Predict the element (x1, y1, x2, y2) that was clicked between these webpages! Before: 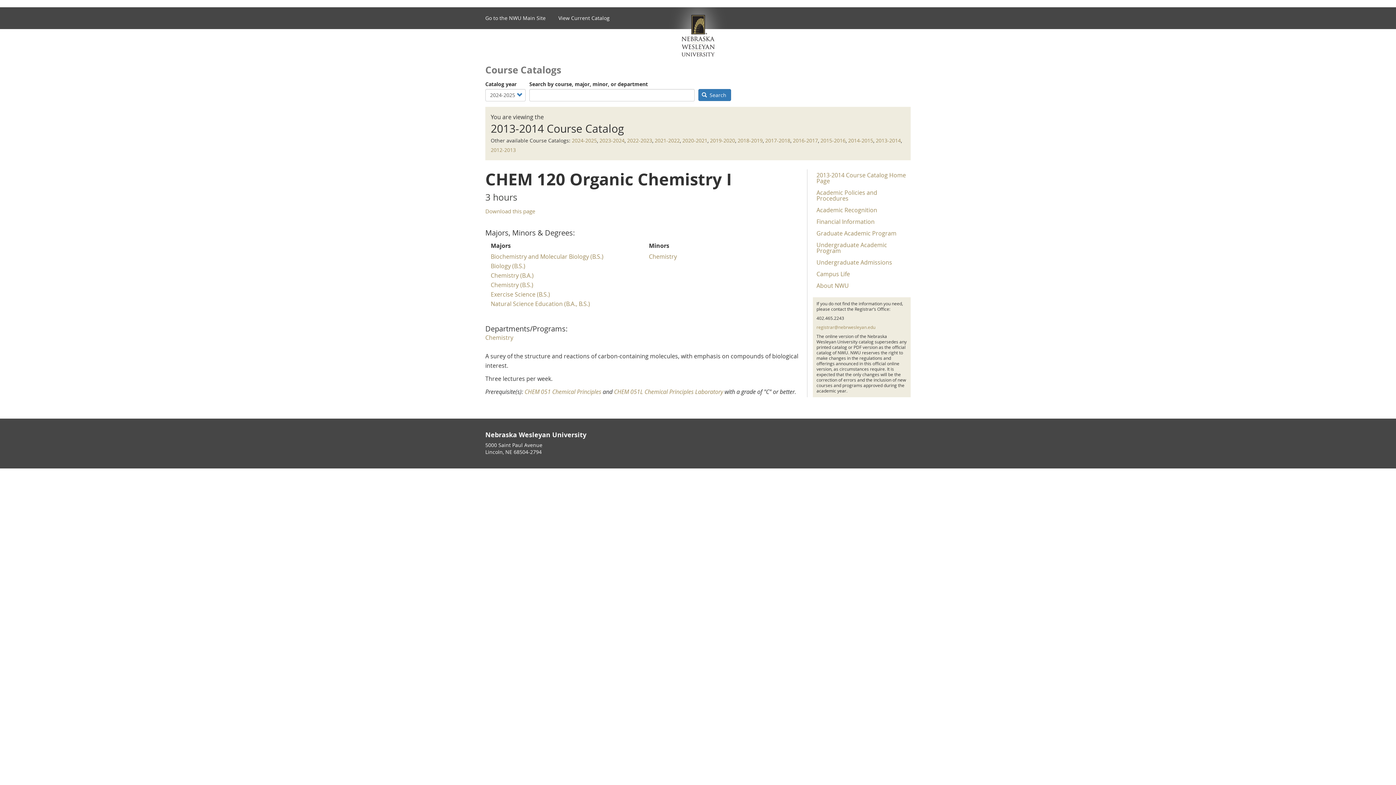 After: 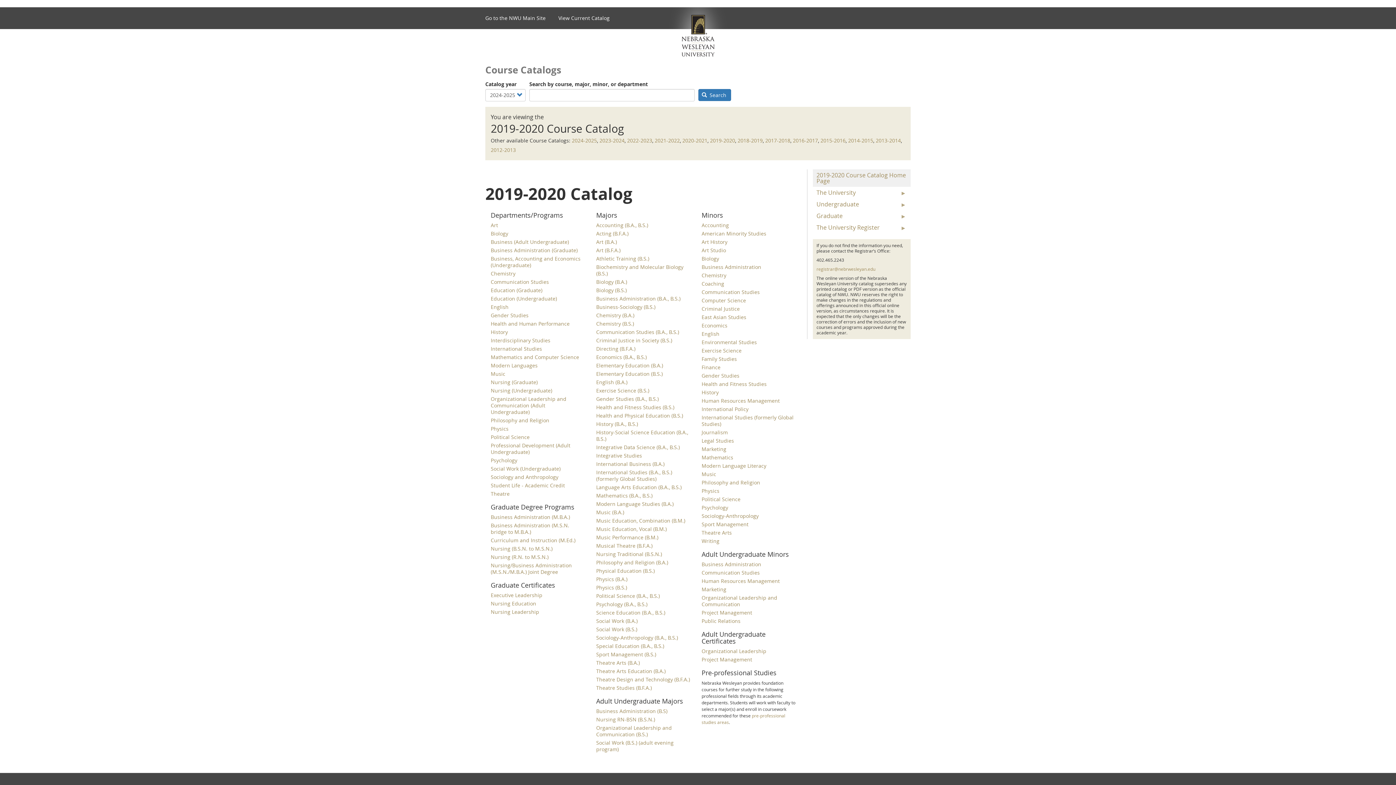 Action: label: 2019-2020 bbox: (710, 137, 735, 144)